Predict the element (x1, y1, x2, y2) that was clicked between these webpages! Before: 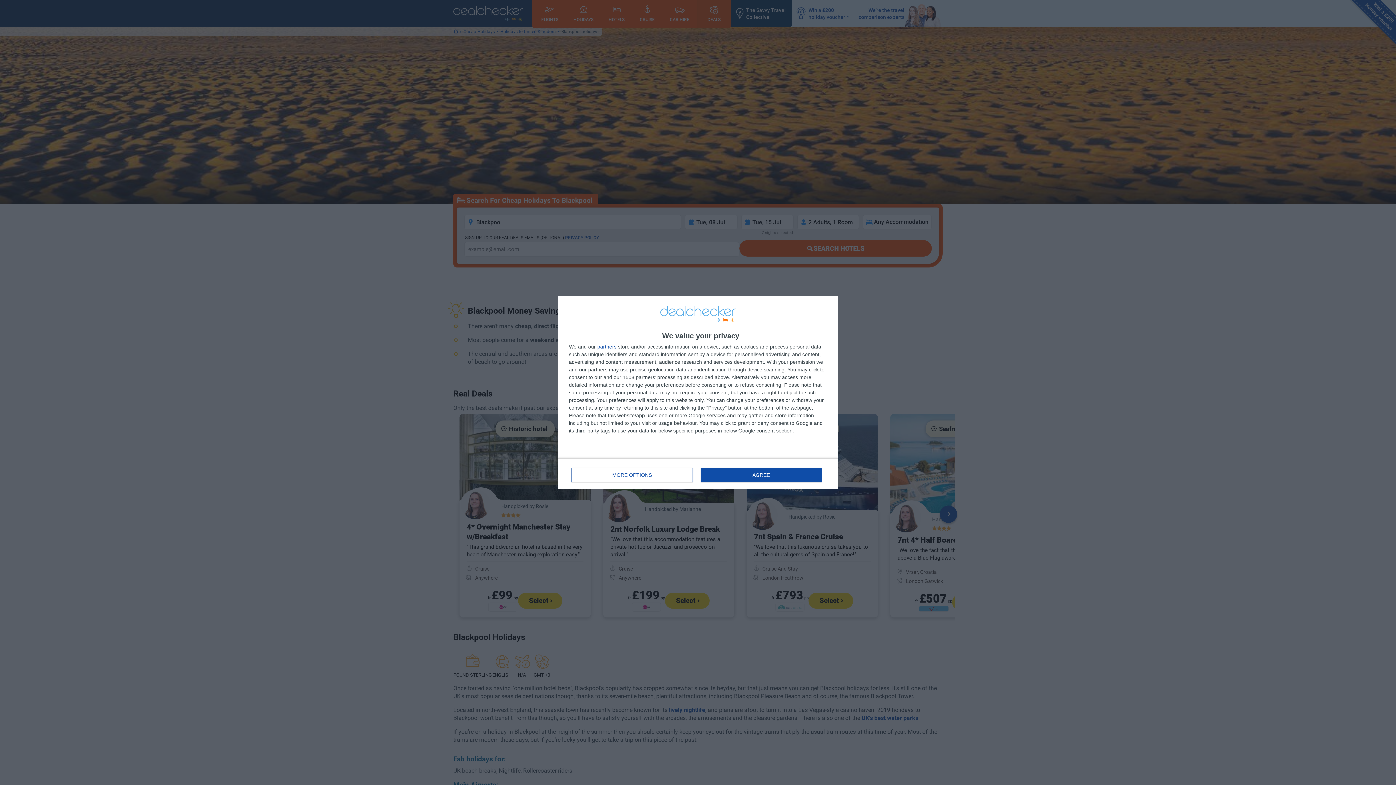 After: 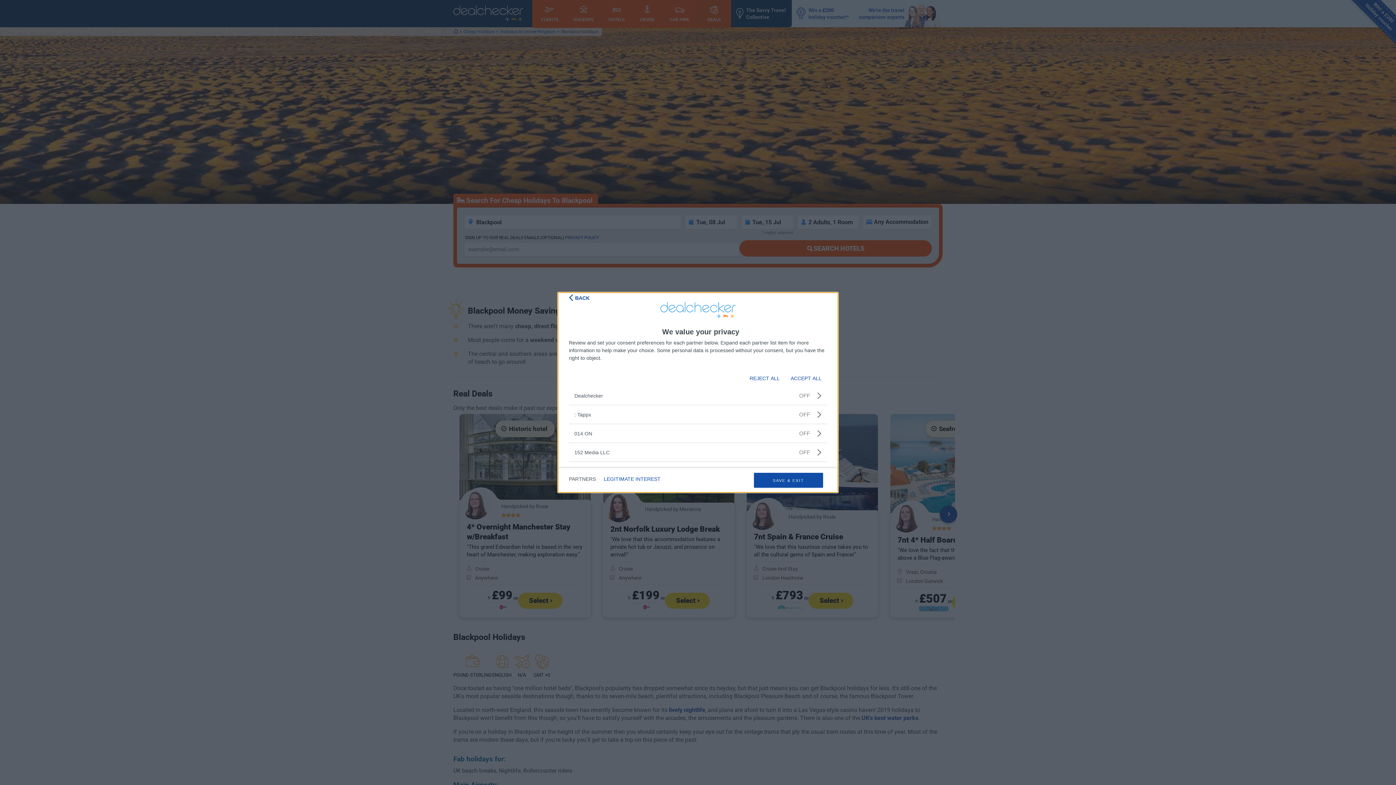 Action: label: partners bbox: (597, 344, 616, 349)